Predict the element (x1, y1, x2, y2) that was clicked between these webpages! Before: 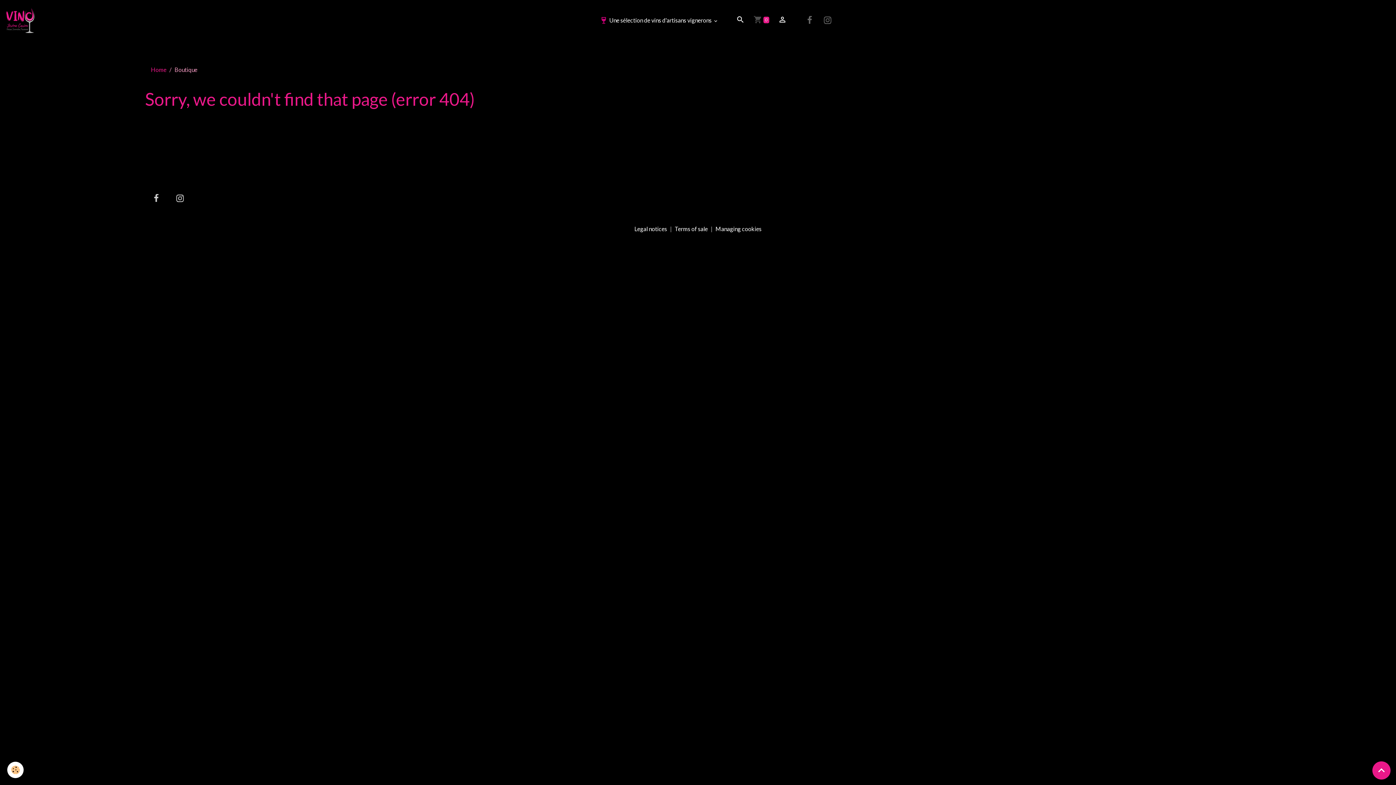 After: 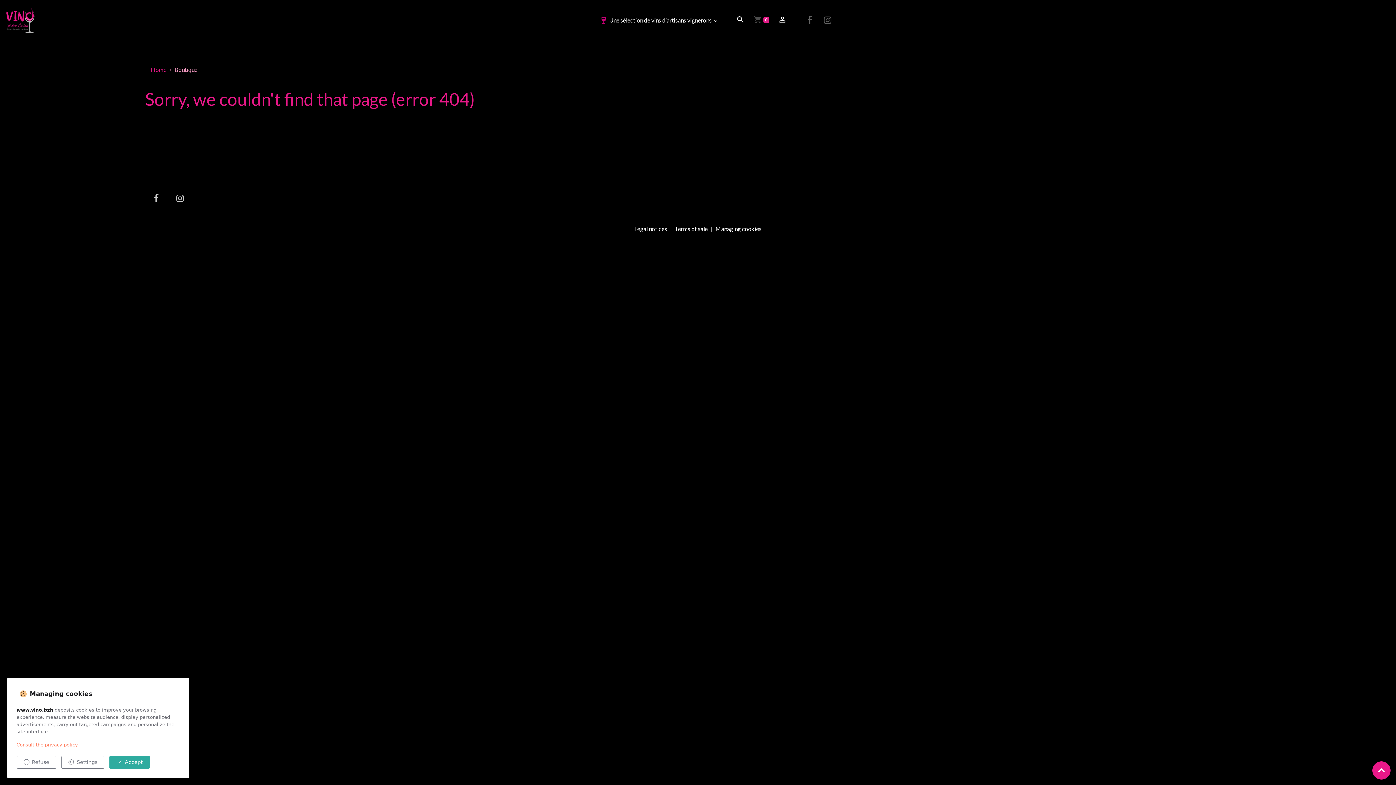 Action: label: Cookies bbox: (7, 762, 23, 778)